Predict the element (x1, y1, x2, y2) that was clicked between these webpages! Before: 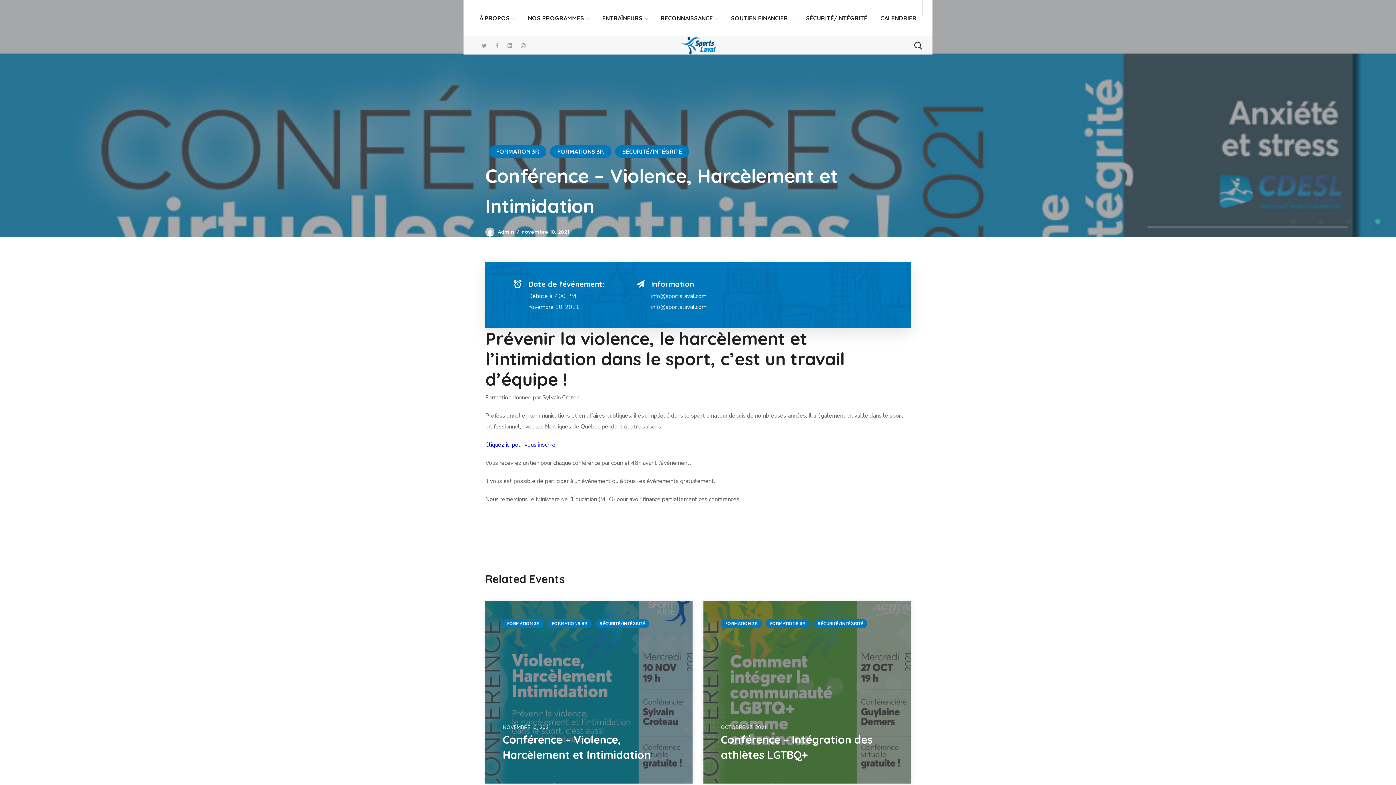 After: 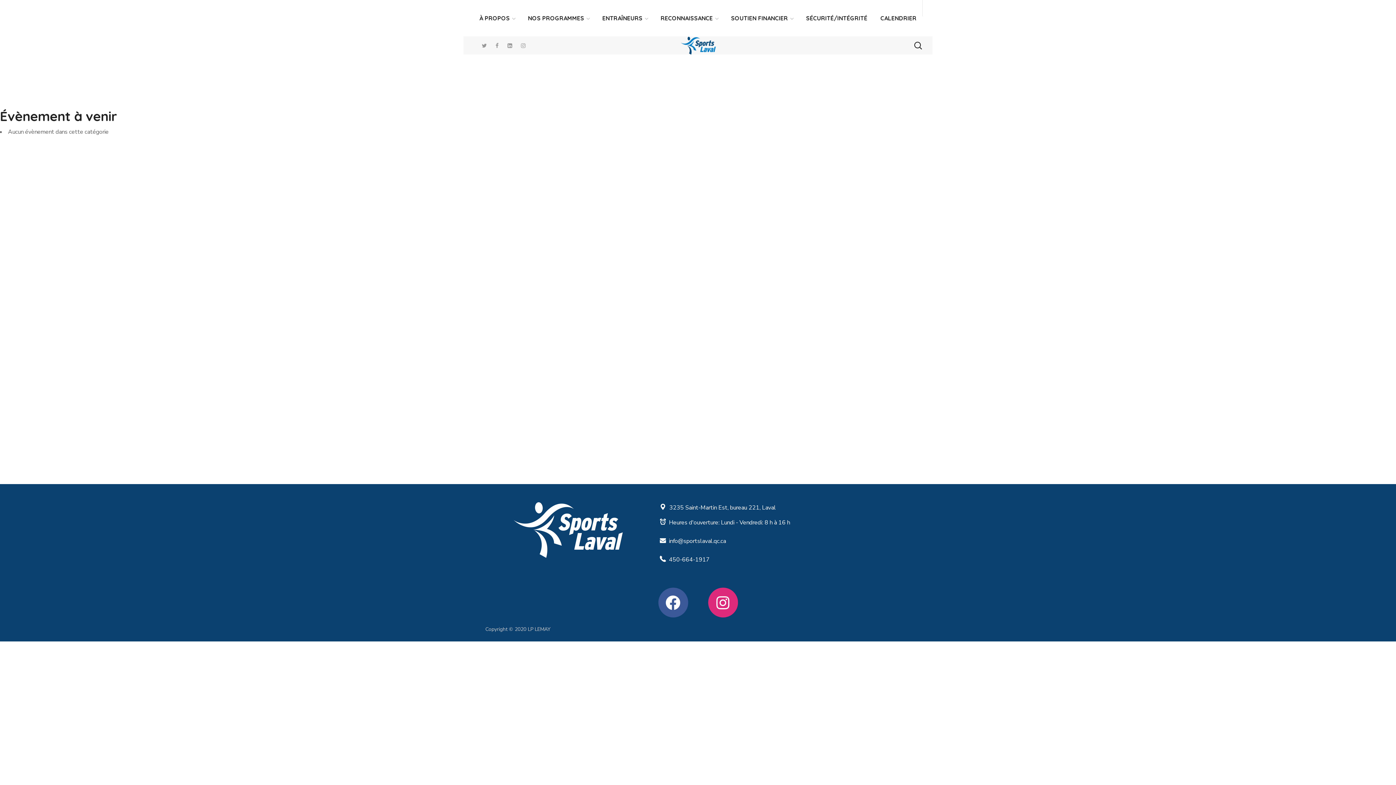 Action: label: FORMATION 3R bbox: (721, 619, 762, 628)